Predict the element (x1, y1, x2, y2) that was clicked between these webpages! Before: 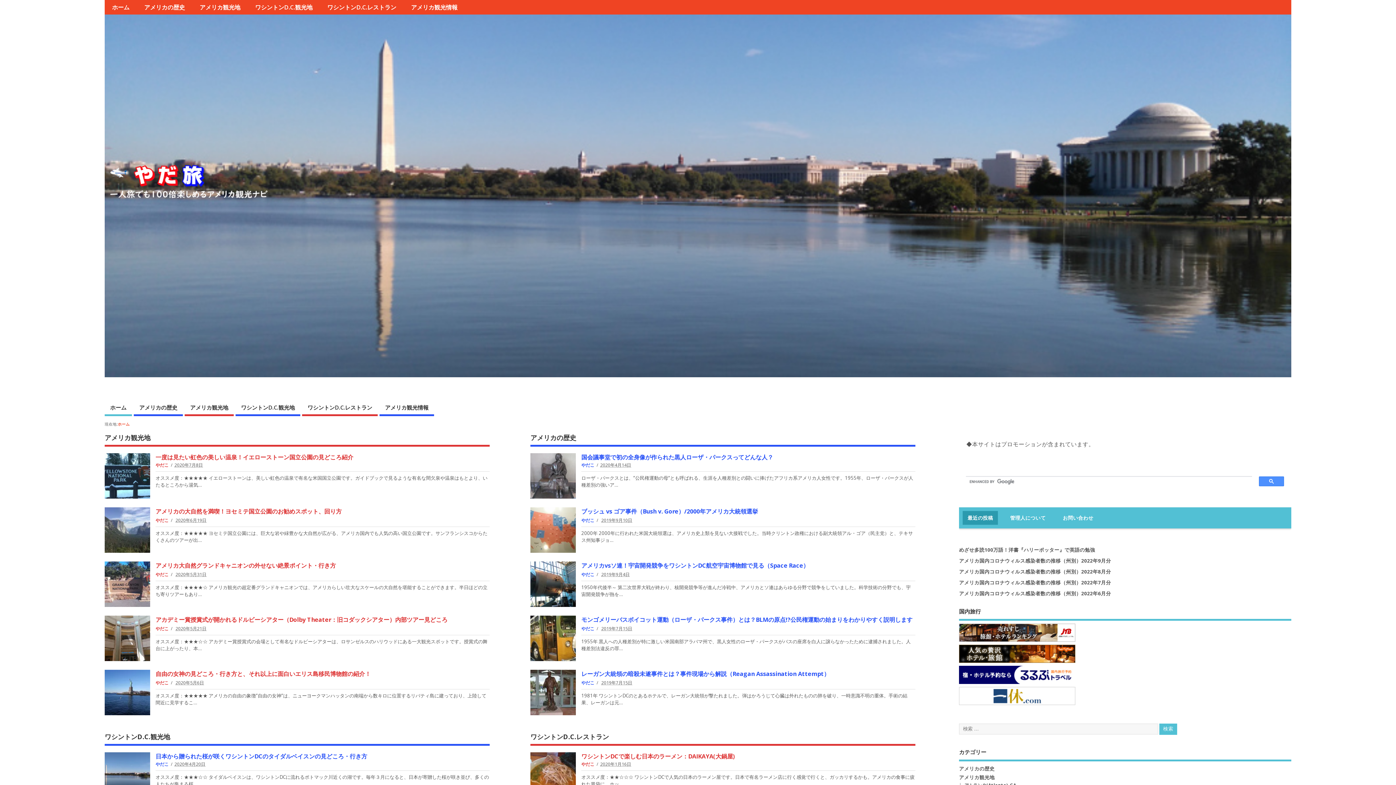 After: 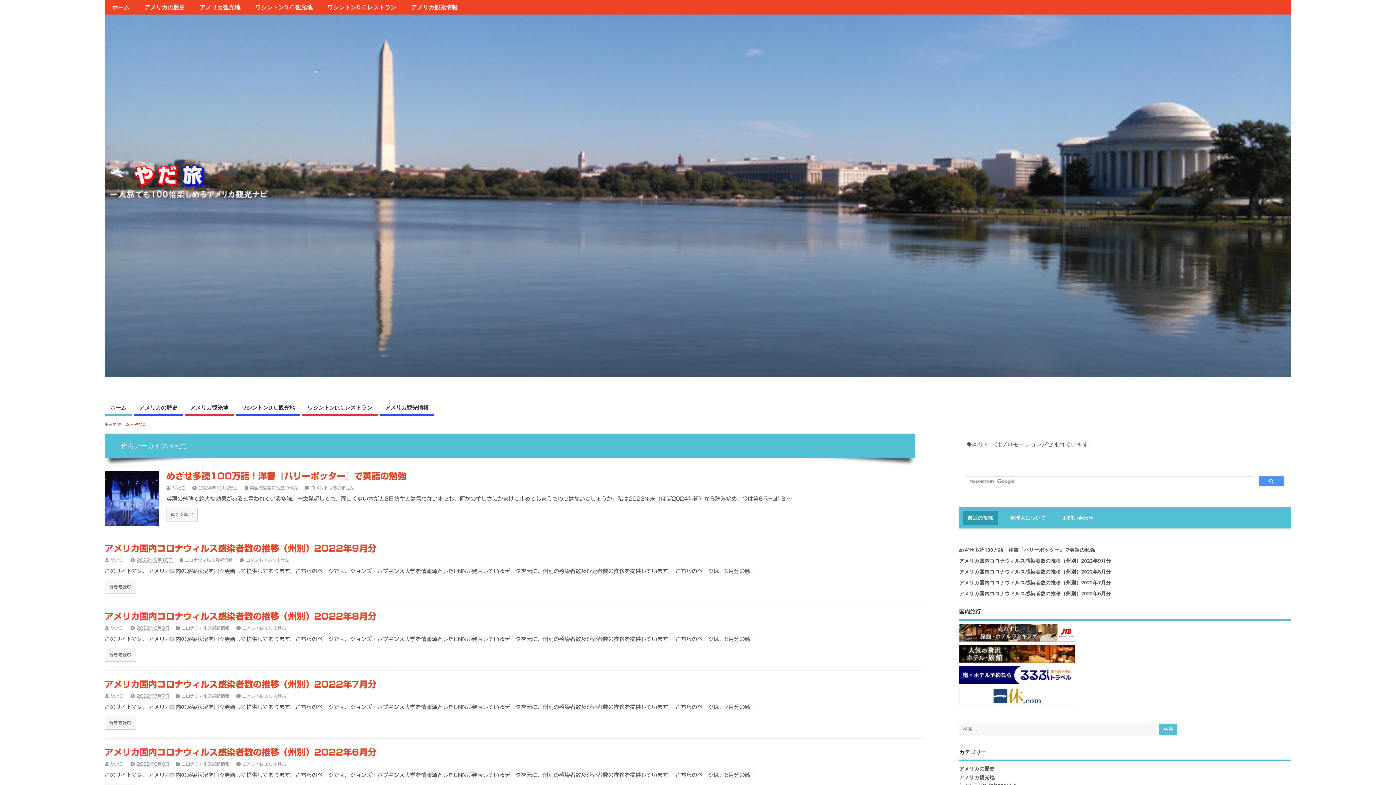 Action: bbox: (581, 625, 594, 632) label: やだこ